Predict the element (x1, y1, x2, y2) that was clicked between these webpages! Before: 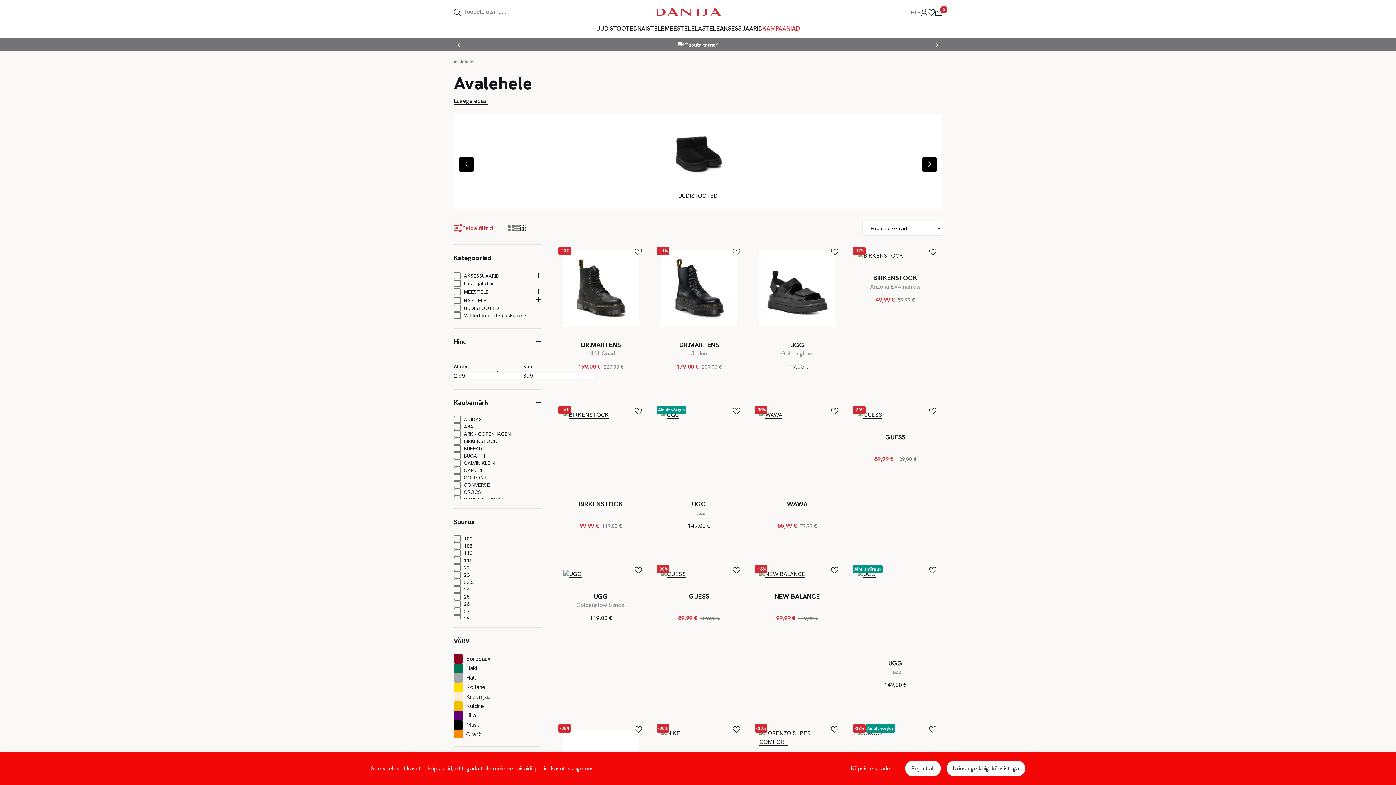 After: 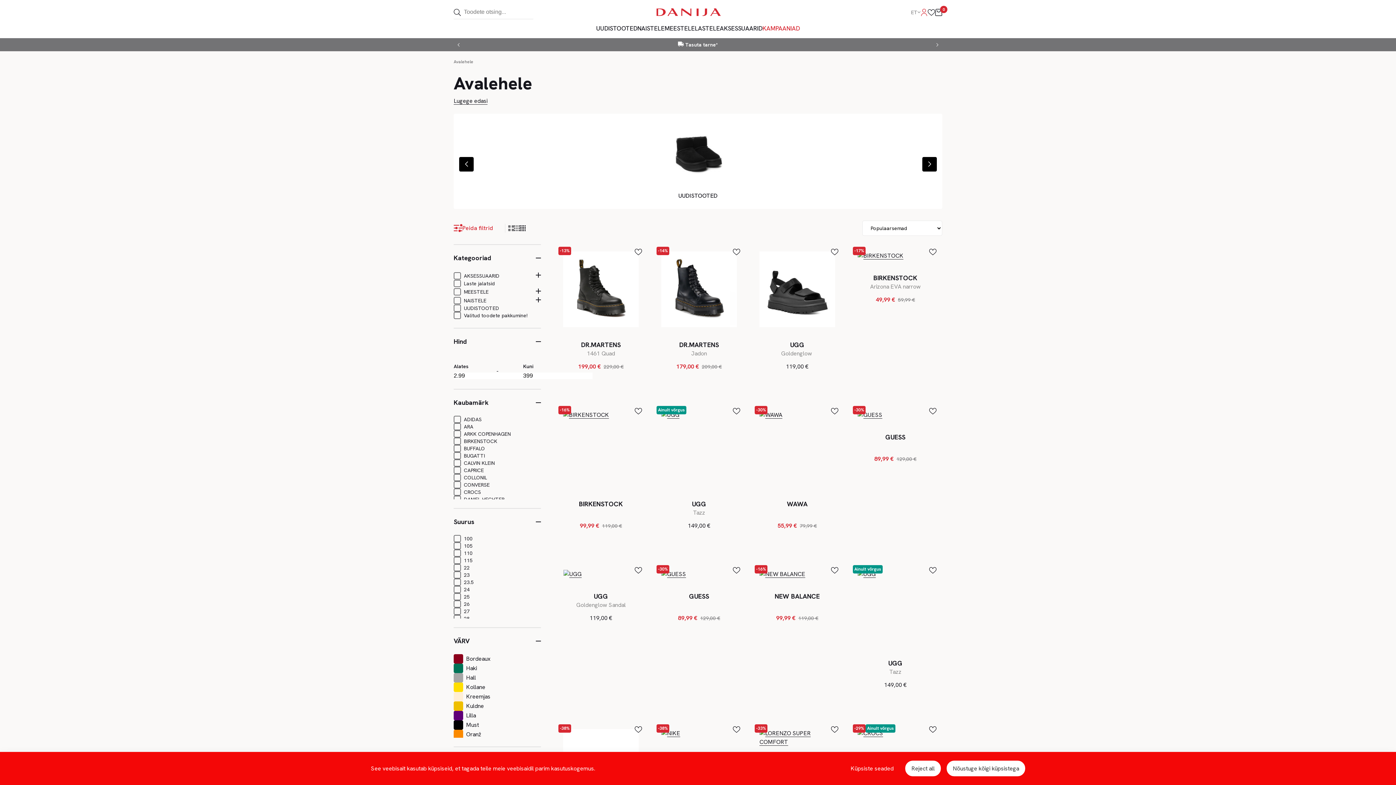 Action: label: prisijungti bbox: (920, 8, 928, 15)